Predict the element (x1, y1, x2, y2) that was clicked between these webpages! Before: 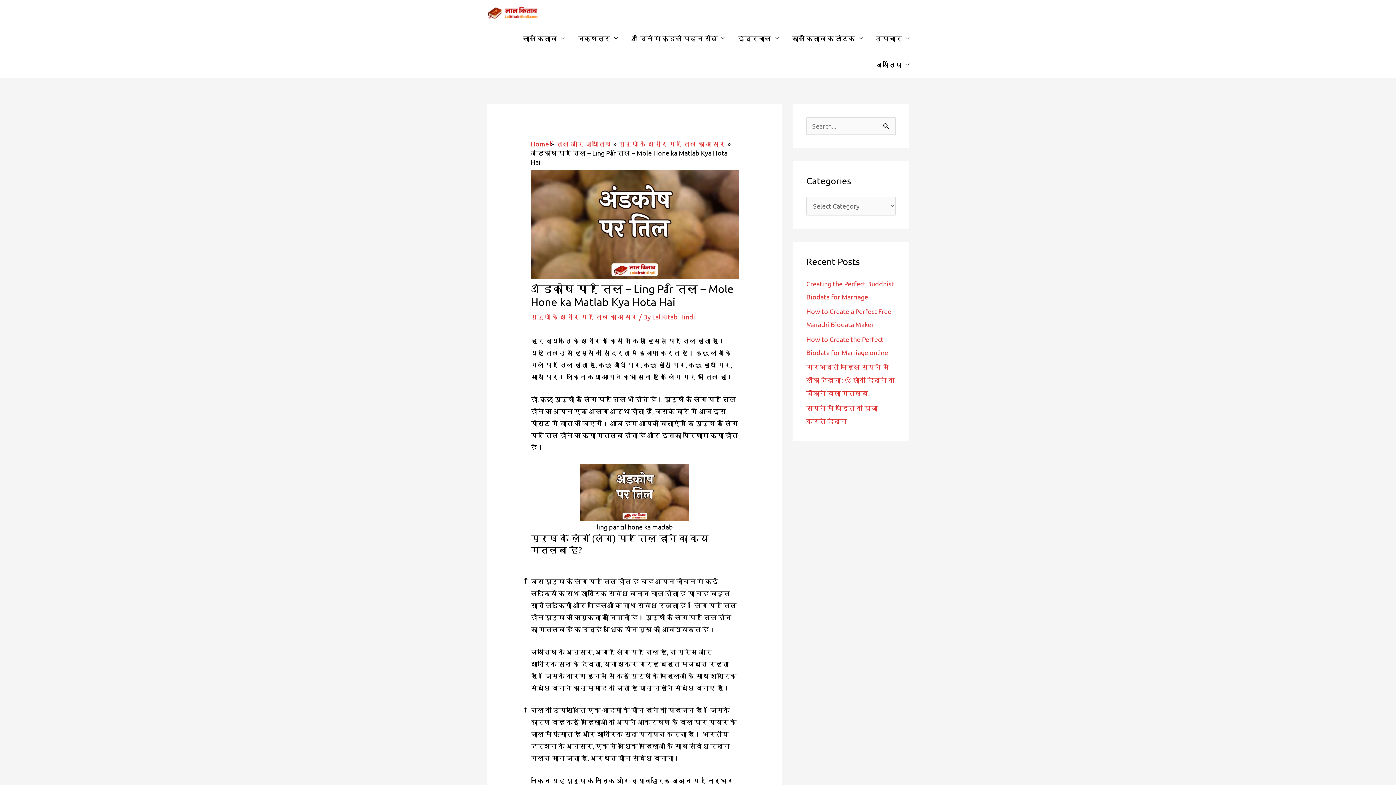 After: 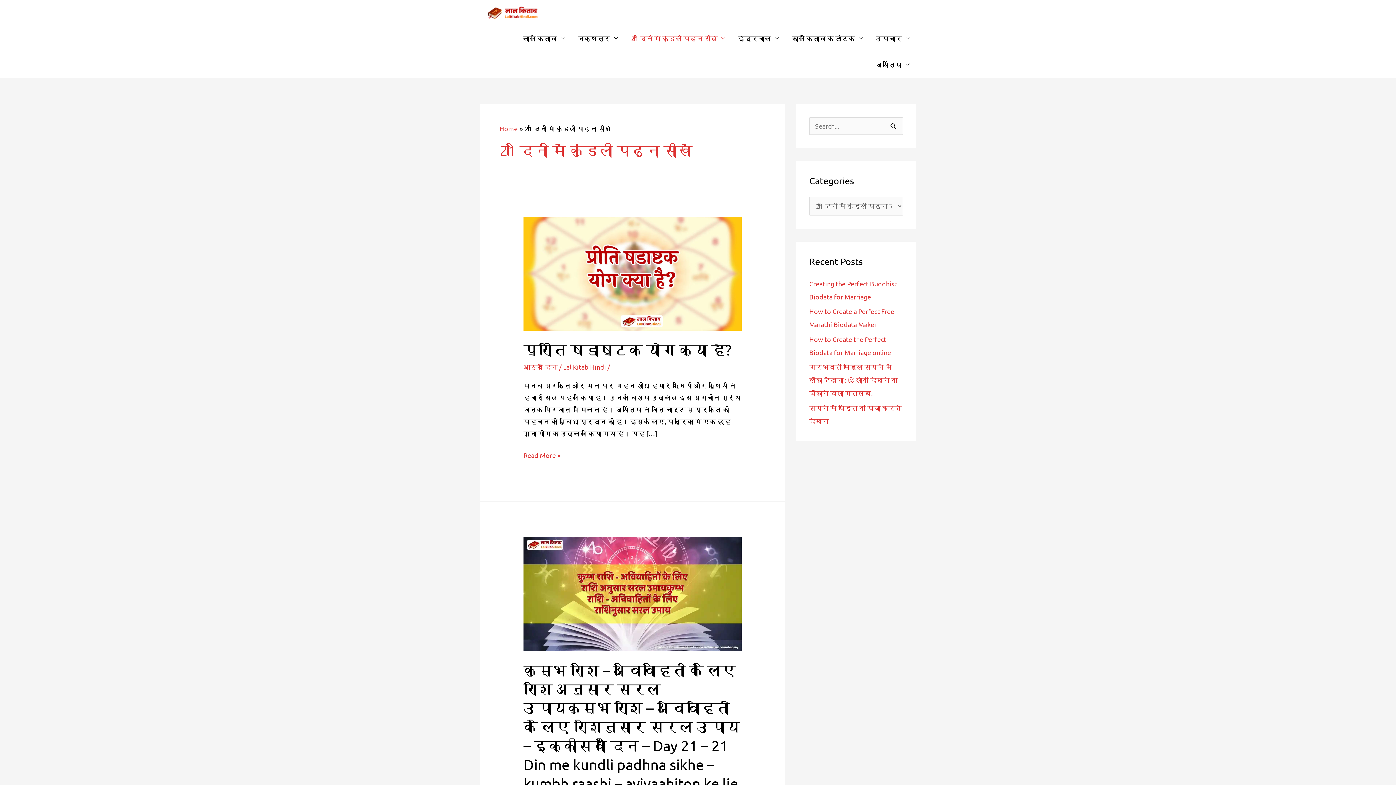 Action: label: 21 दिनों में कुंडली पढ़ना सीखें bbox: (624, 25, 732, 51)